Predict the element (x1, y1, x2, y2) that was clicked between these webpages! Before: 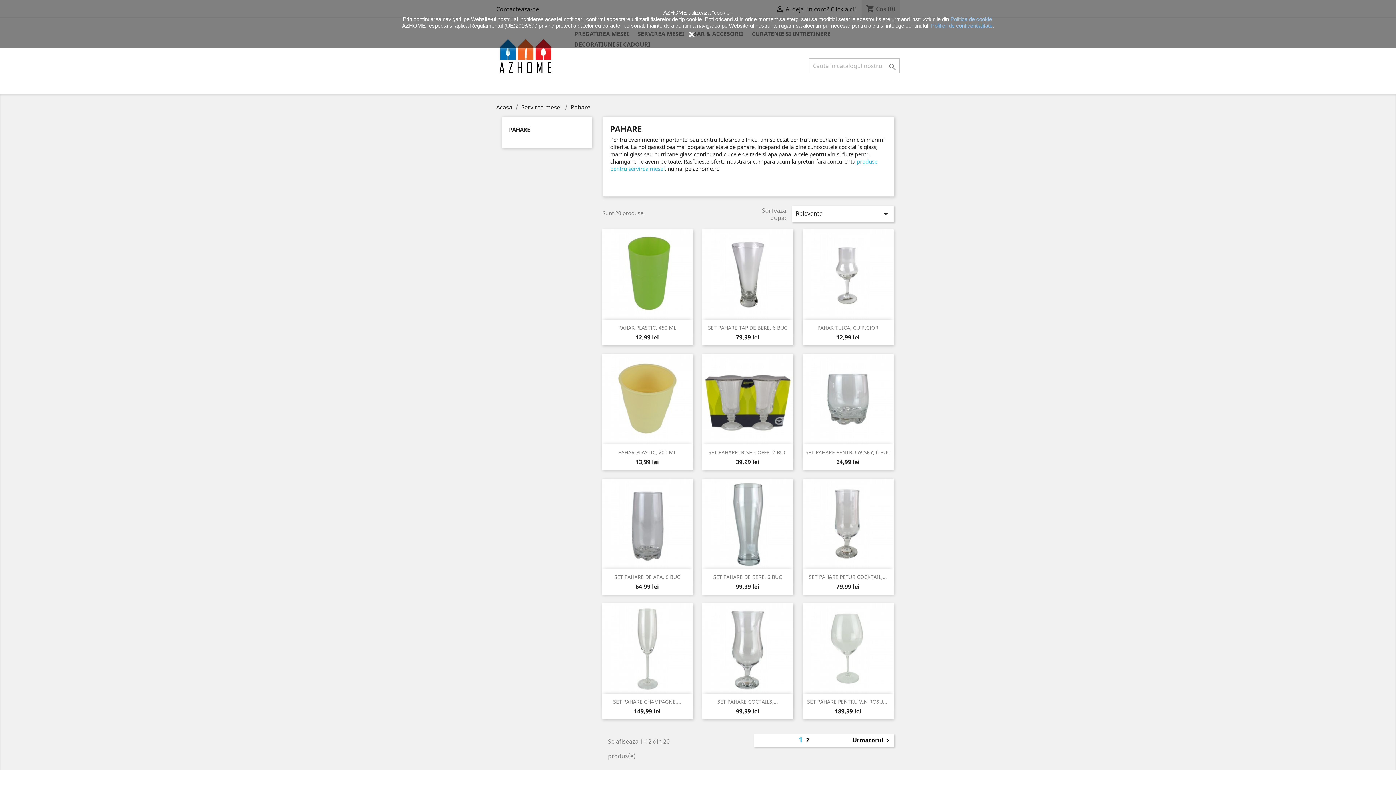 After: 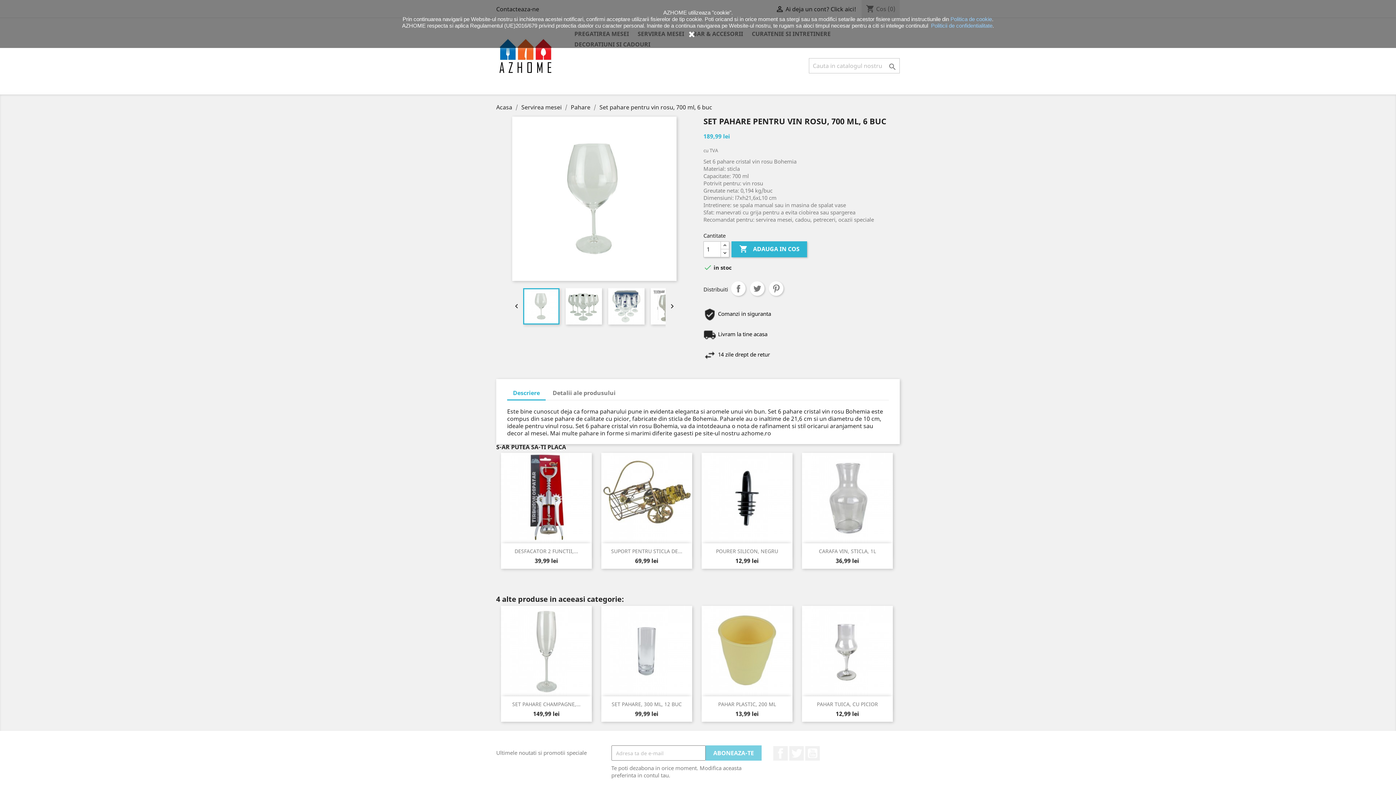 Action: bbox: (807, 698, 889, 705) label: SET PAHARE PENTRU VIN ROSU,...